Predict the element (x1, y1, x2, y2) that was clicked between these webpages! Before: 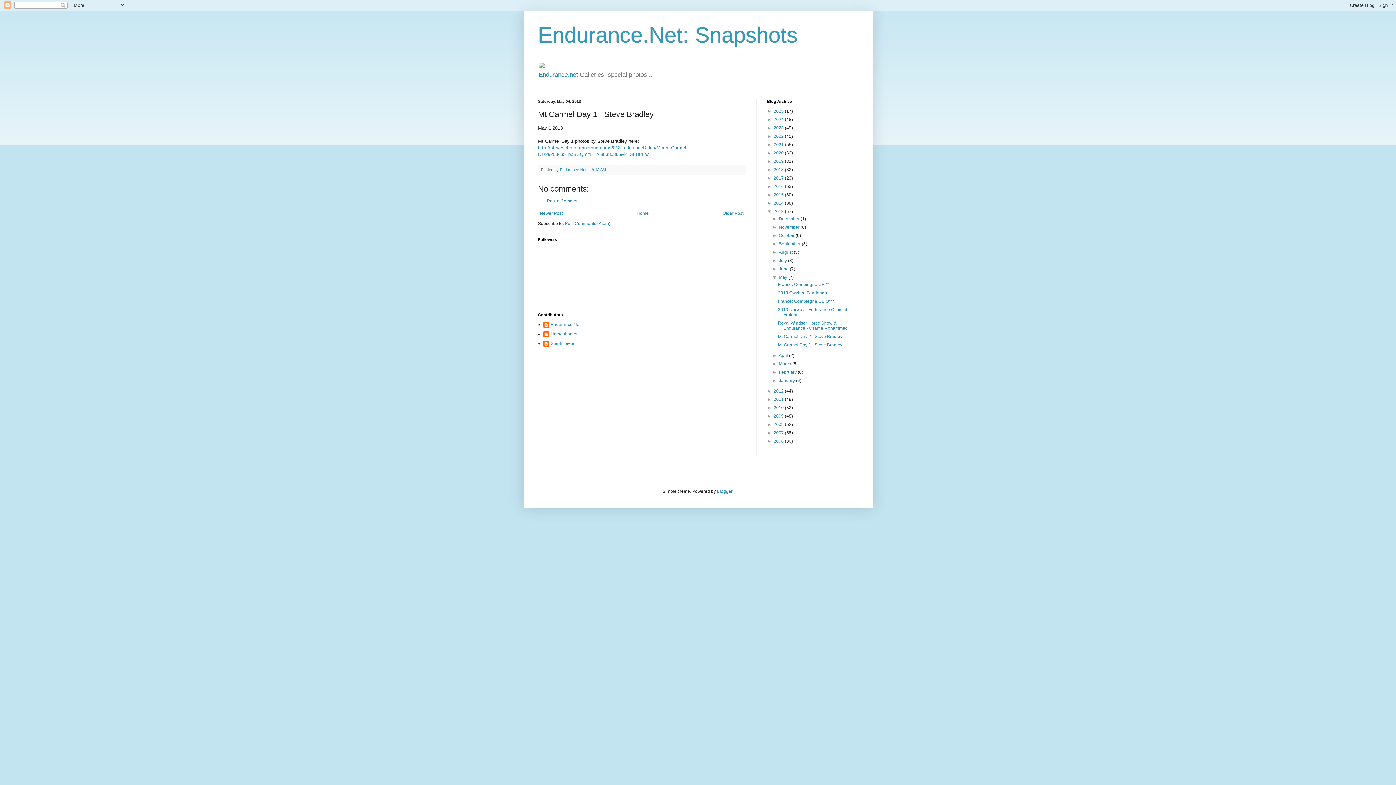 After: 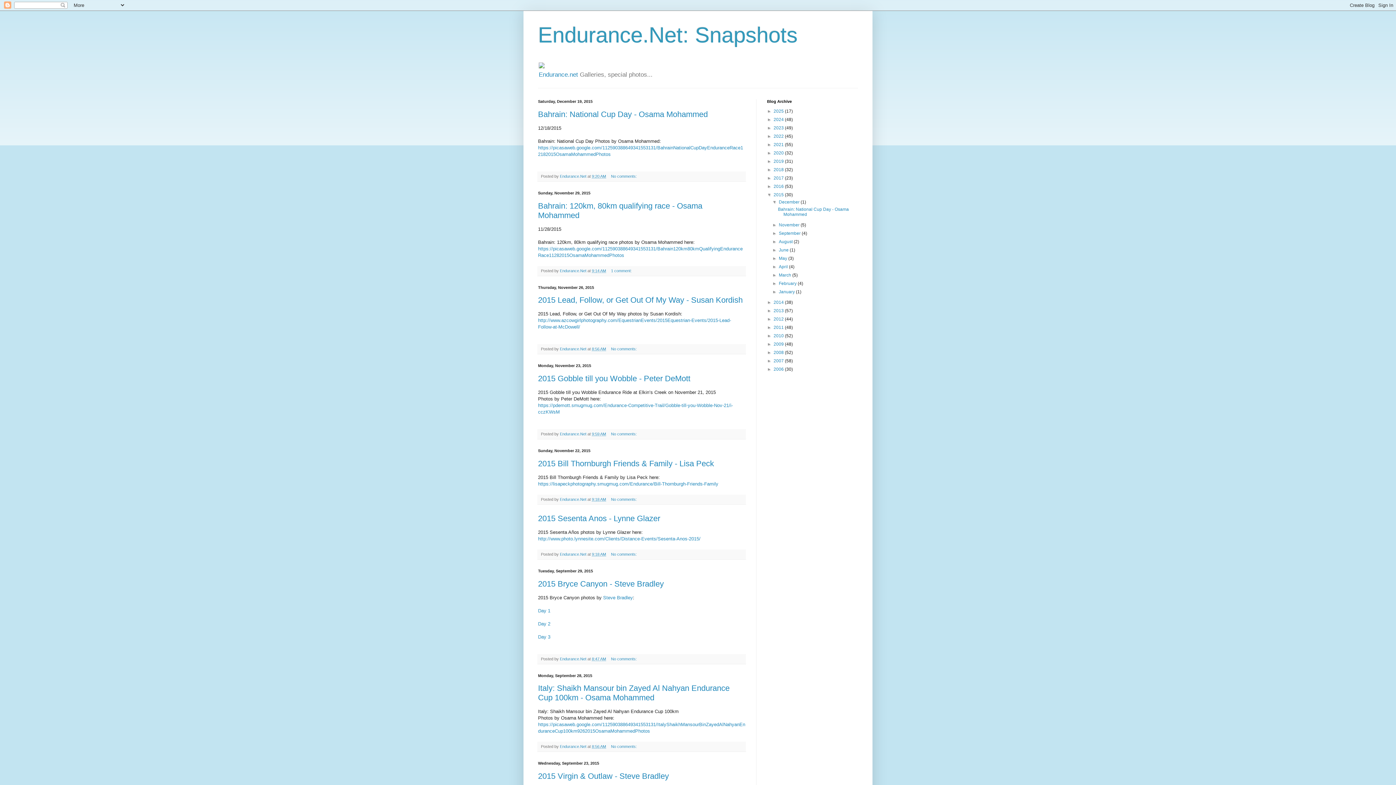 Action: label: 2015  bbox: (773, 192, 785, 197)